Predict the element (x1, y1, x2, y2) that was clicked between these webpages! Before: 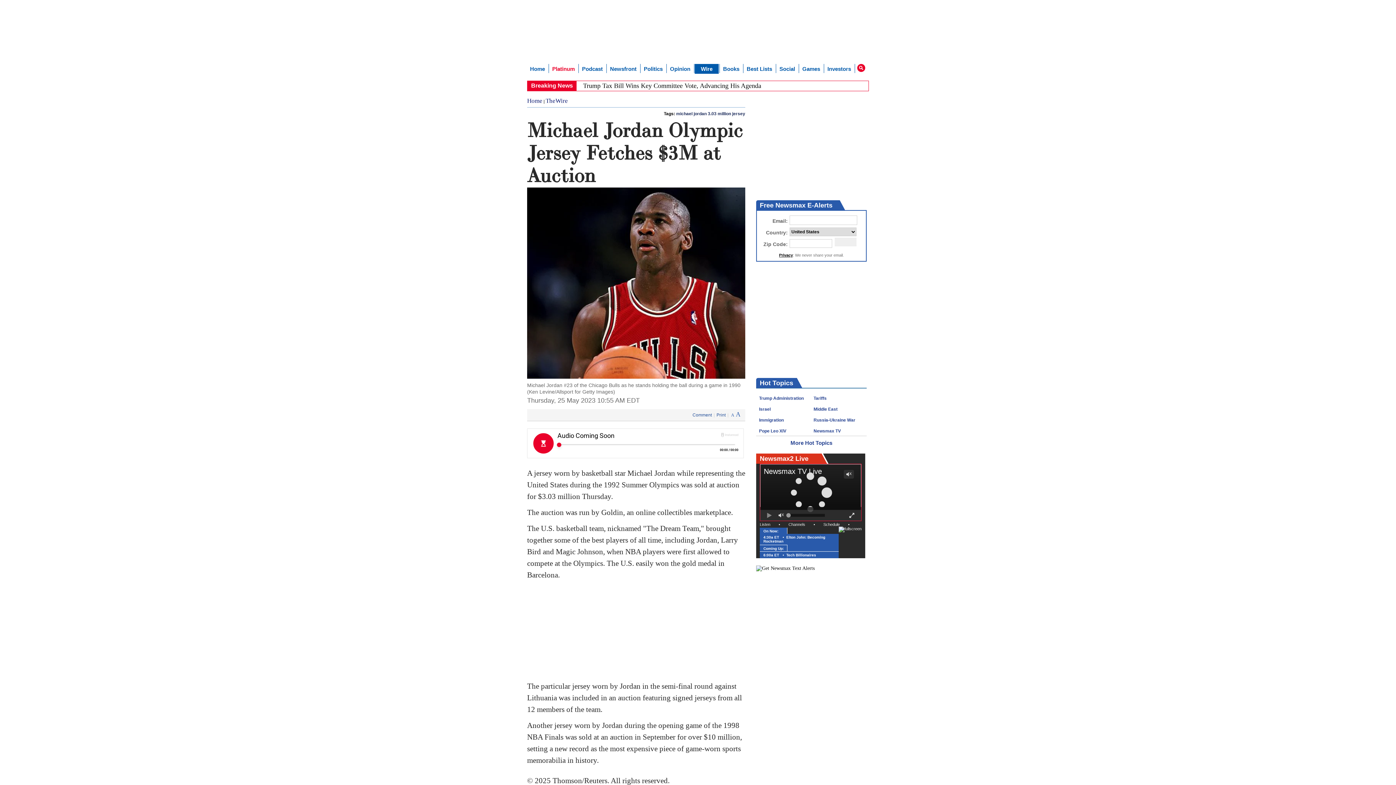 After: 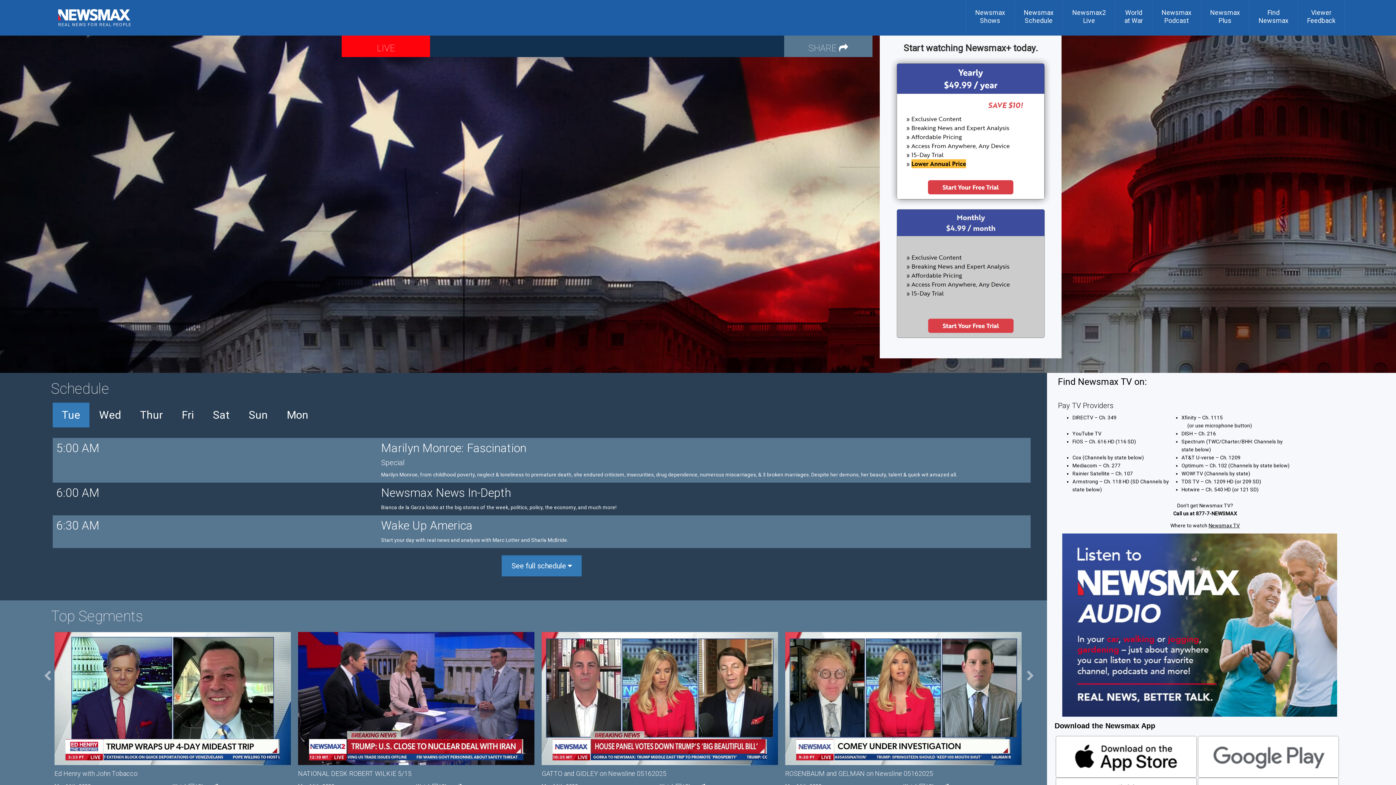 Action: bbox: (630, 3, 668, 17)